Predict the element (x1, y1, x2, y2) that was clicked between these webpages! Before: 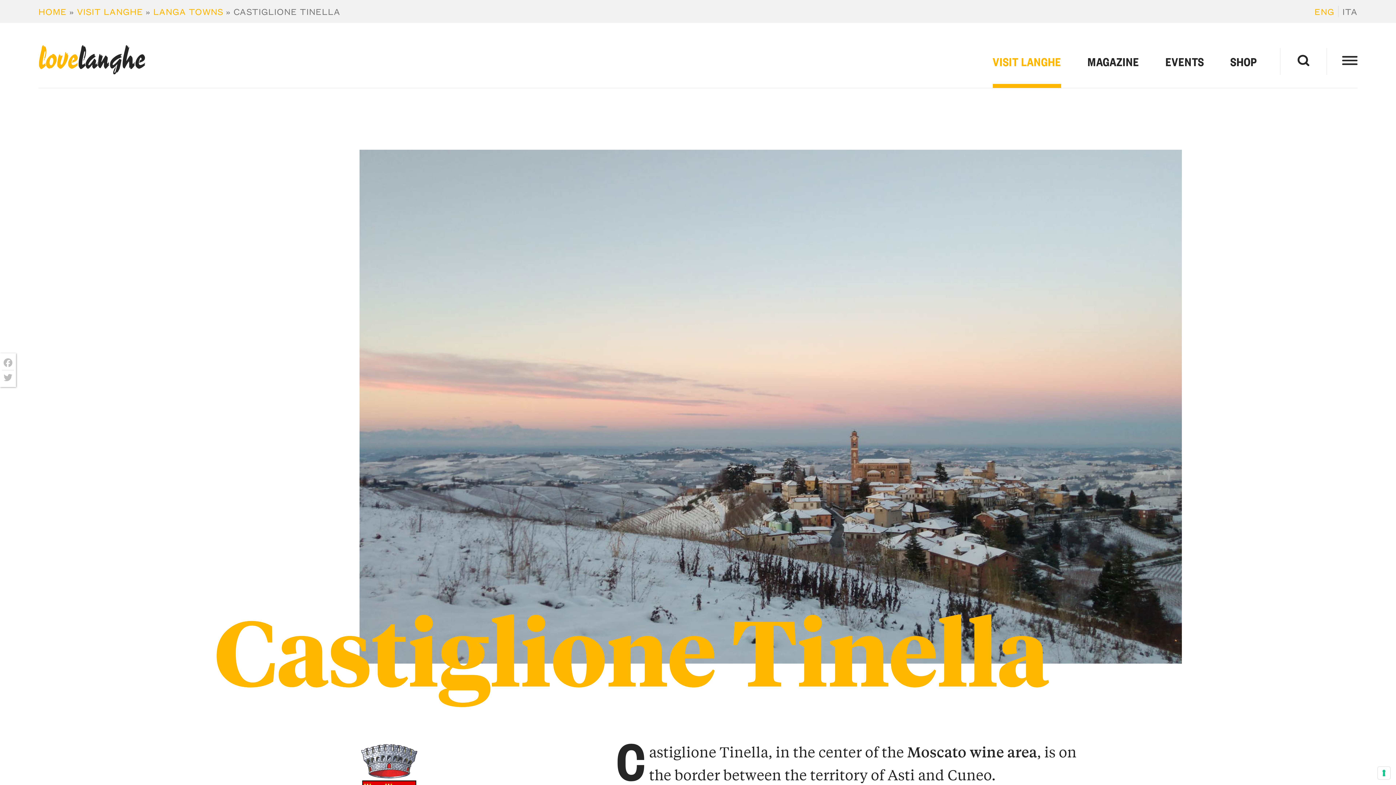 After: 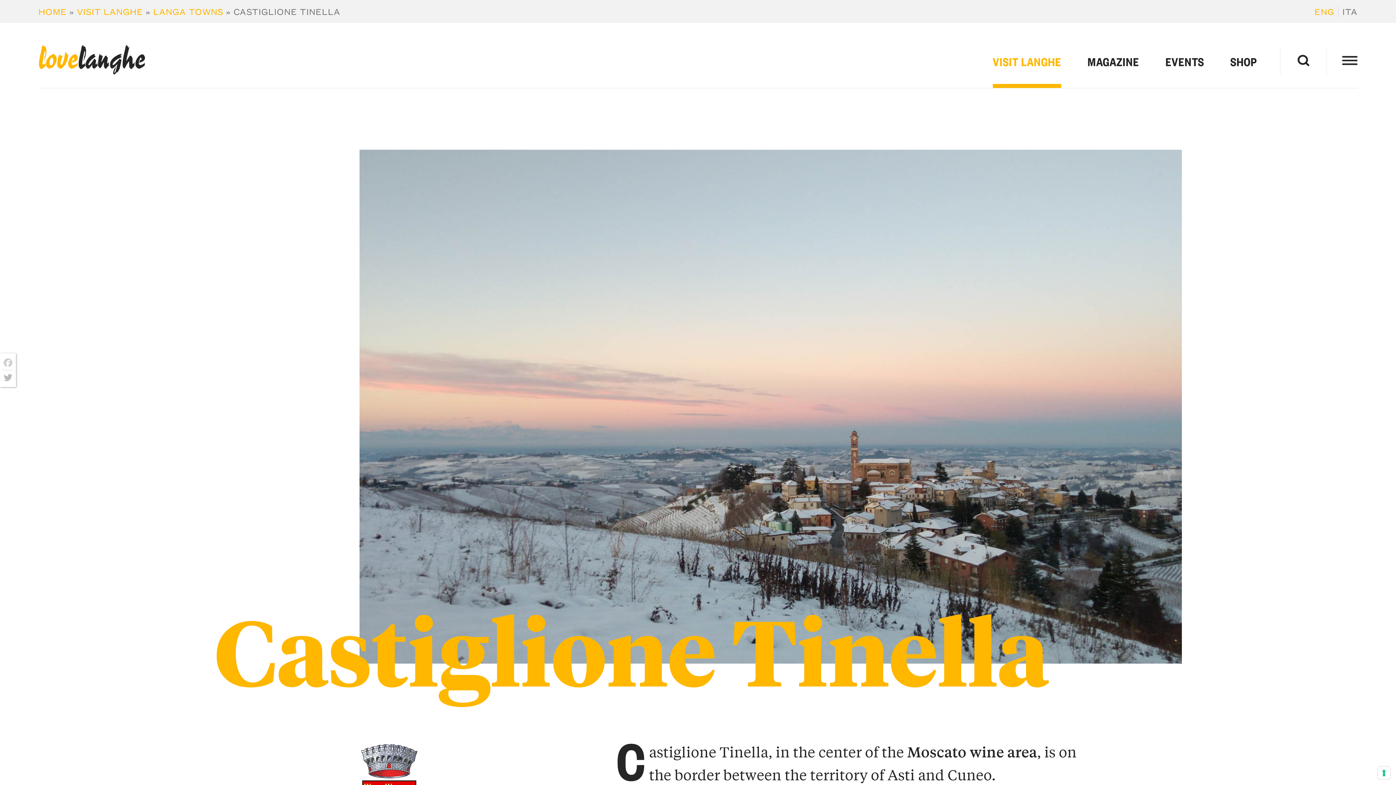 Action: label: Facebook bbox: (2, 355, 13, 370)